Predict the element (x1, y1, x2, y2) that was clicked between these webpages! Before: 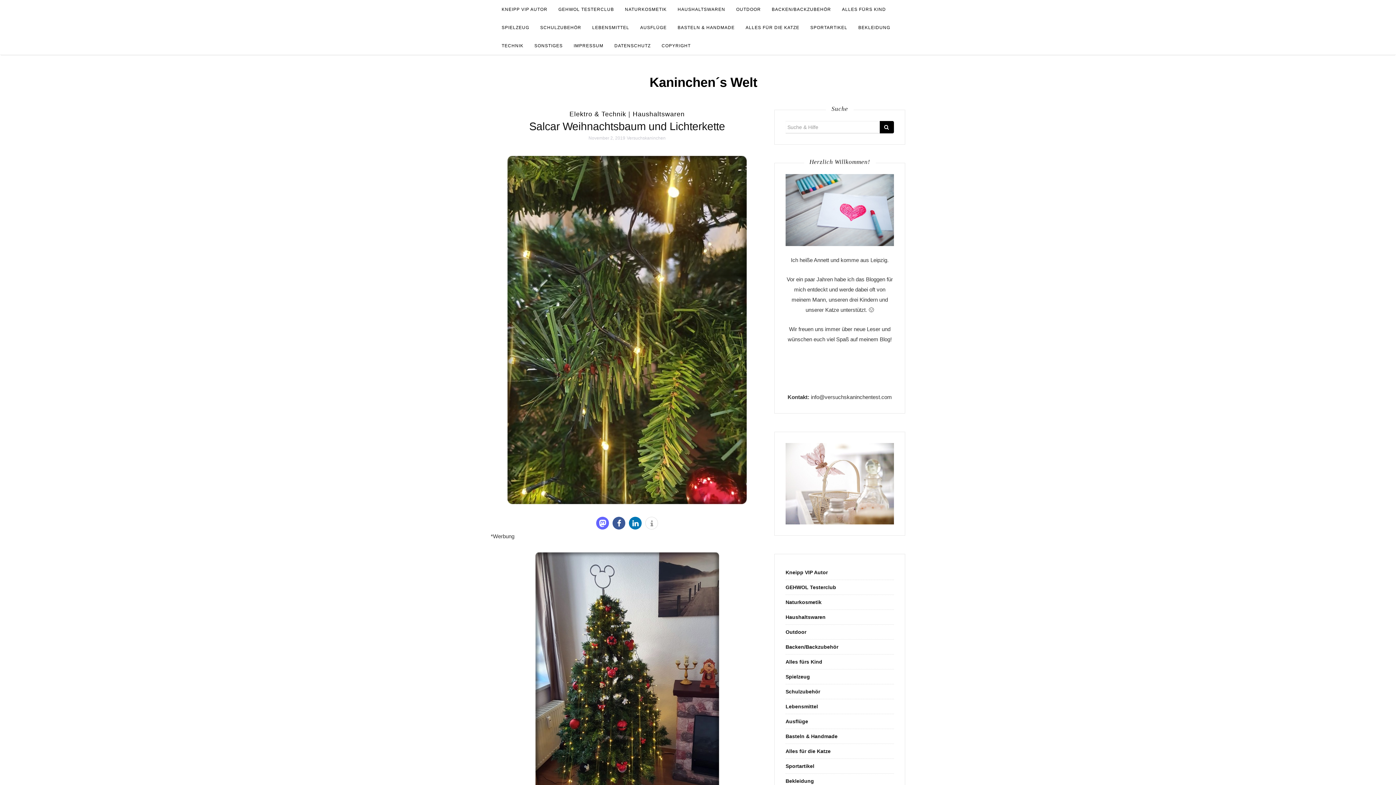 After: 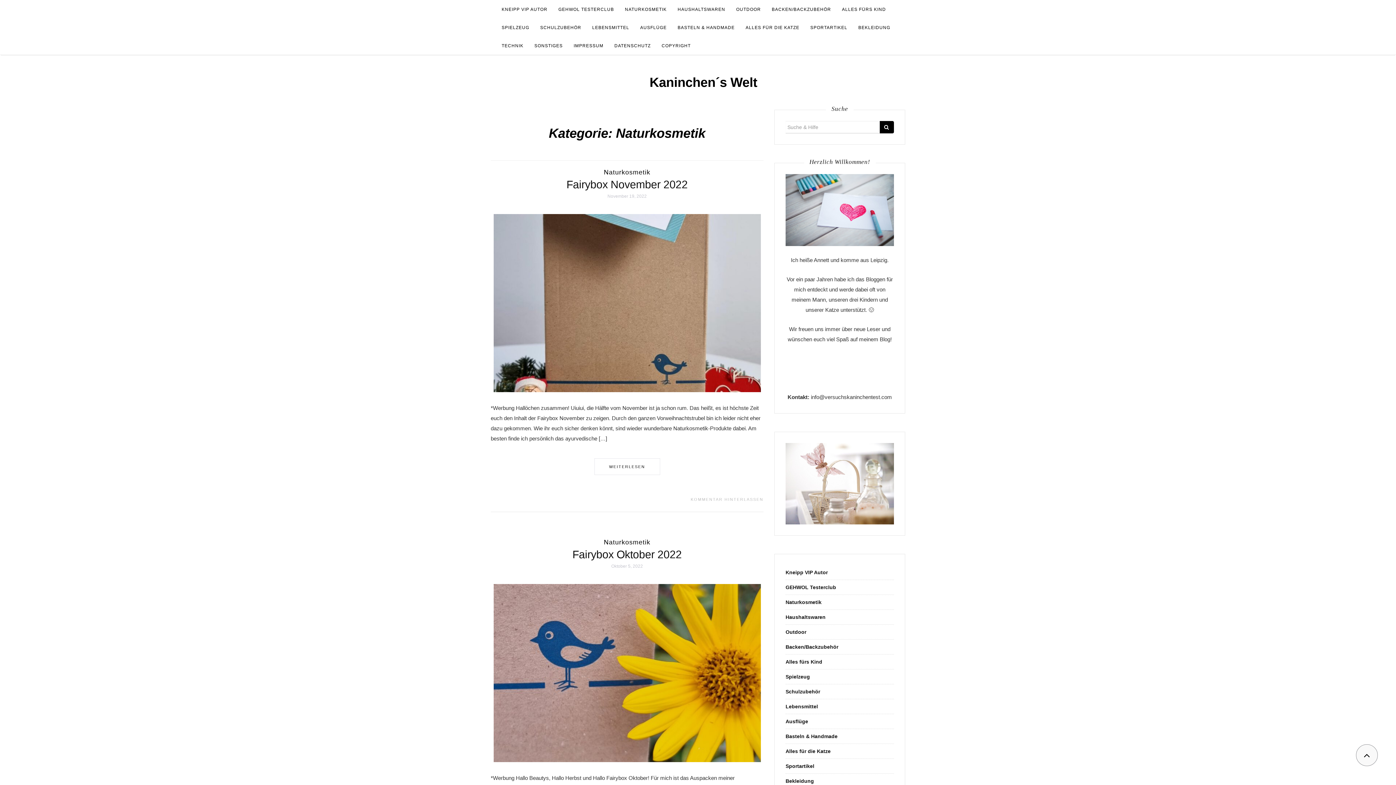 Action: bbox: (785, 599, 821, 605) label: Naturkosmetik